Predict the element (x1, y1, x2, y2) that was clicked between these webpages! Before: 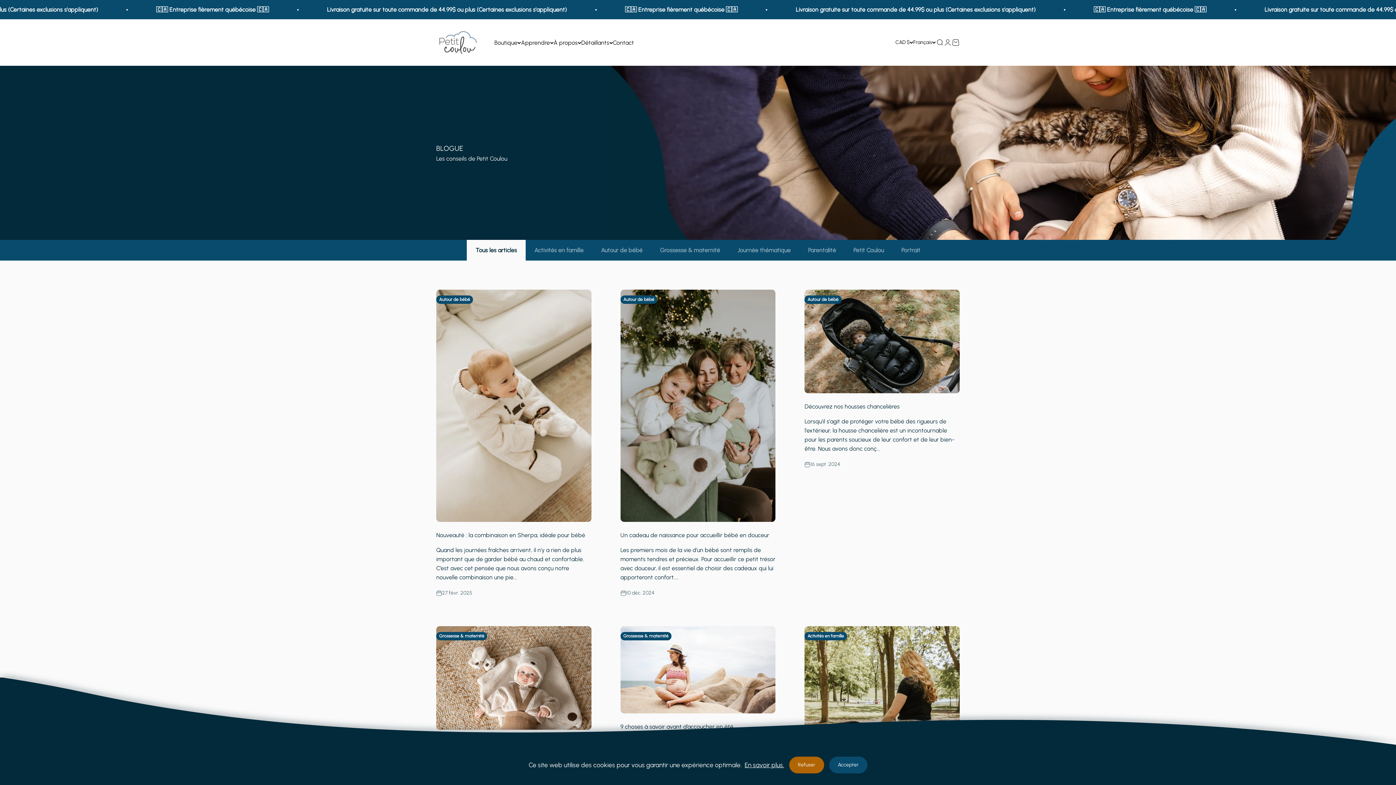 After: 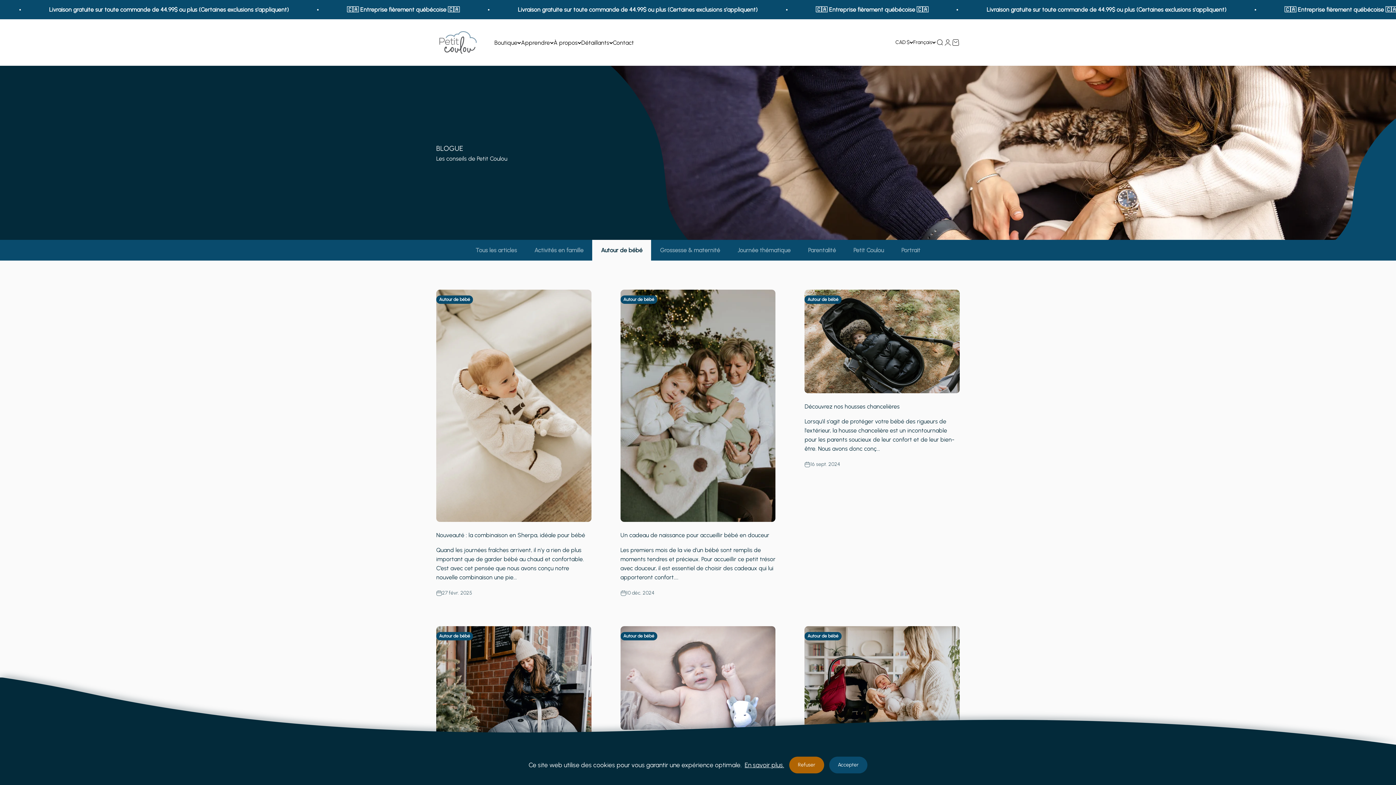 Action: label: Autour de bébé bbox: (592, 240, 651, 260)